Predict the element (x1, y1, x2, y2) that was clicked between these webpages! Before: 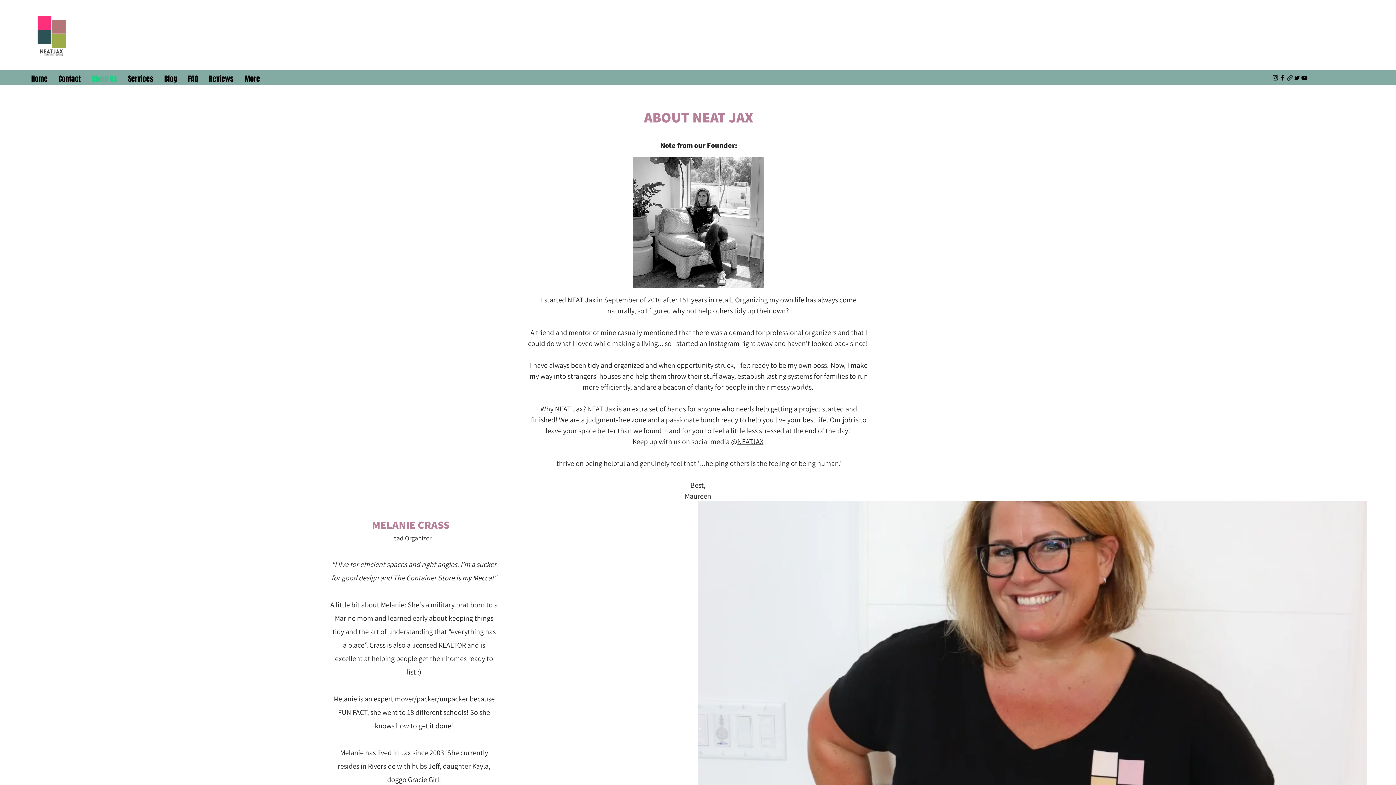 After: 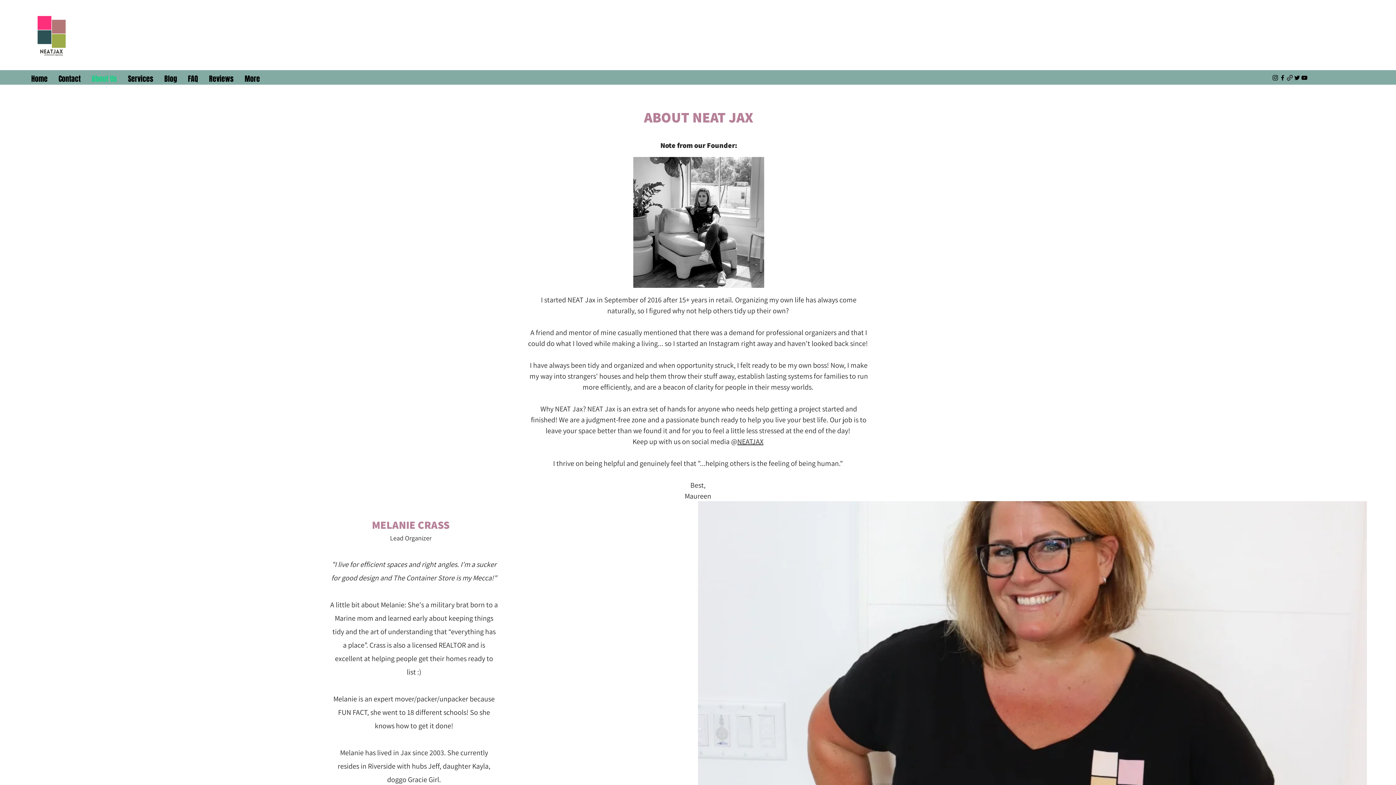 Action: bbox: (1279, 74, 1286, 81) label: Facebook